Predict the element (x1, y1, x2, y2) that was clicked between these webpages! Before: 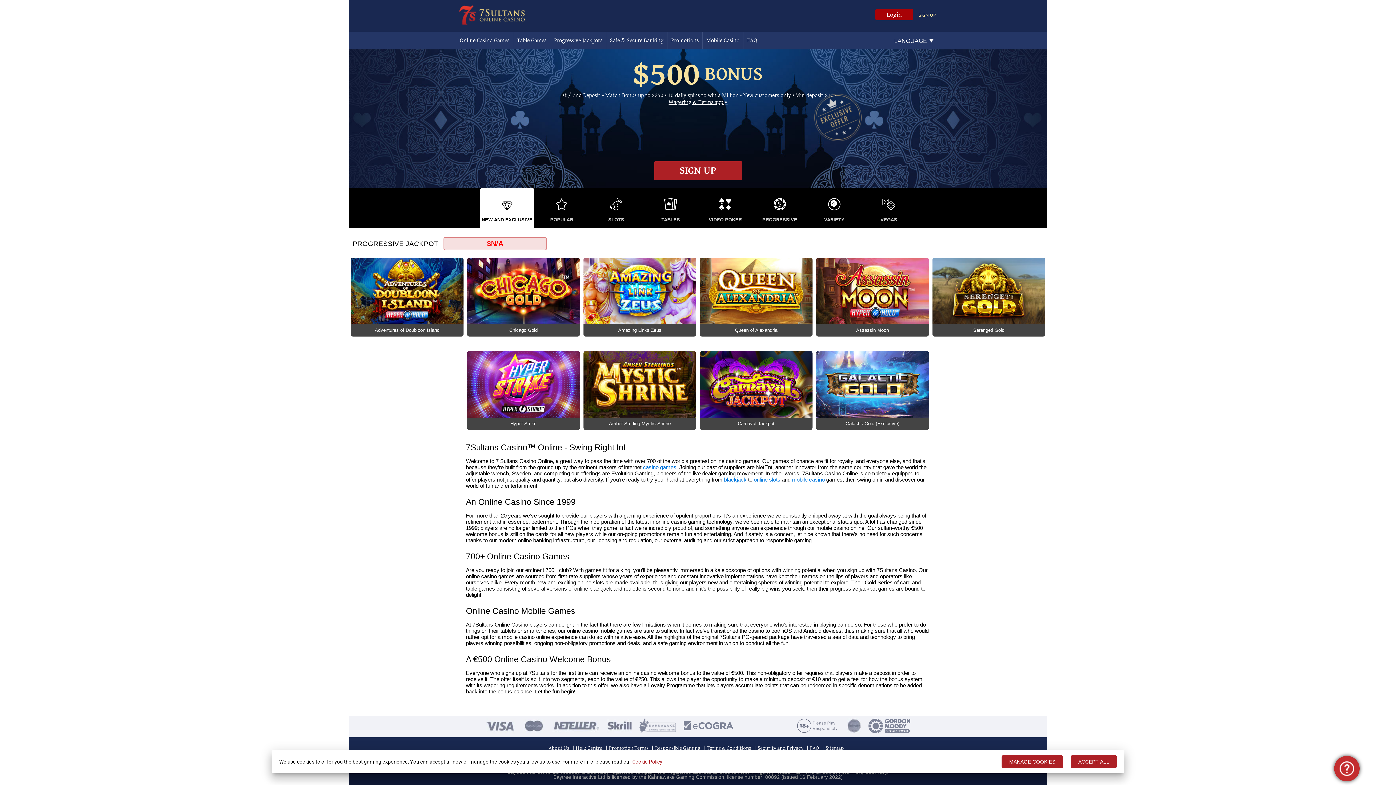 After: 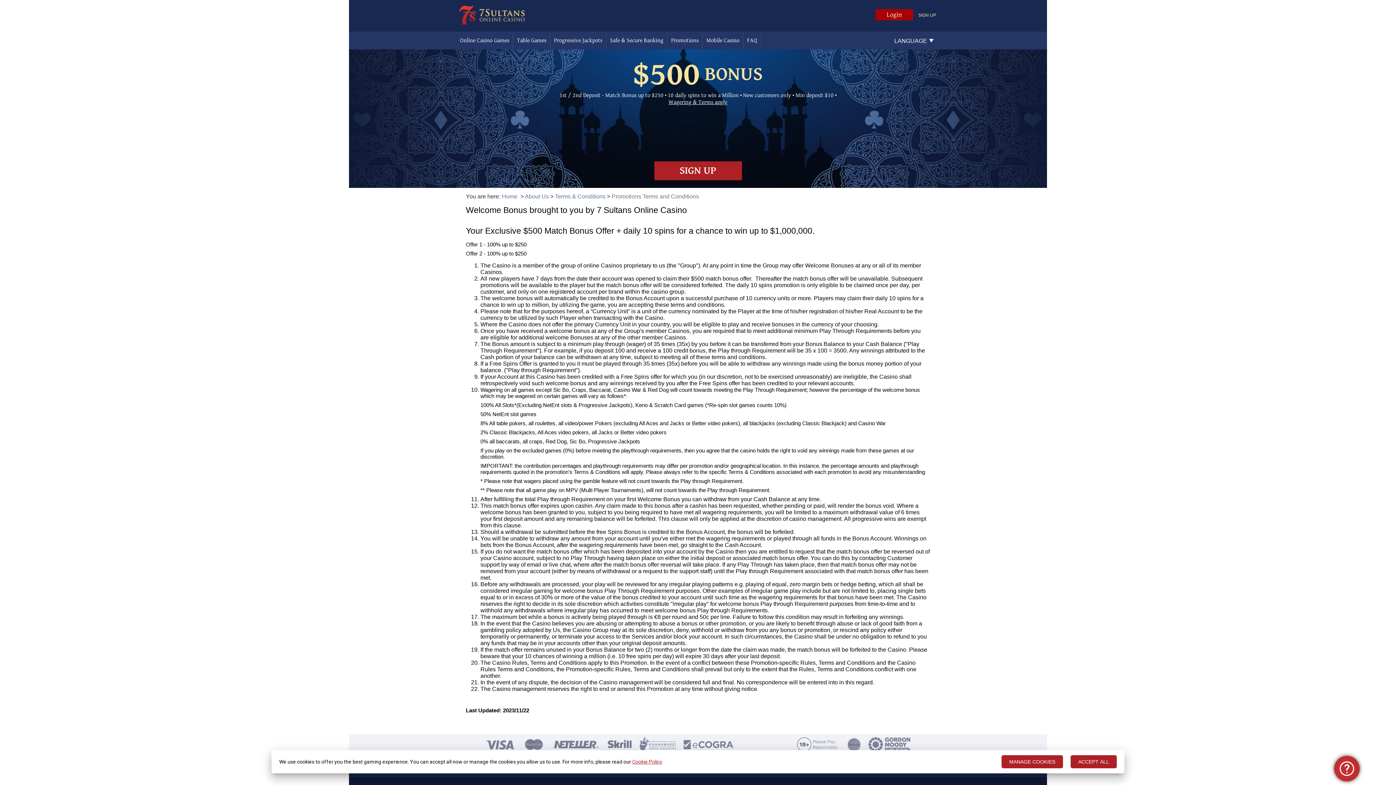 Action: label: Wagering & Terms apply bbox: (668, 98, 727, 105)